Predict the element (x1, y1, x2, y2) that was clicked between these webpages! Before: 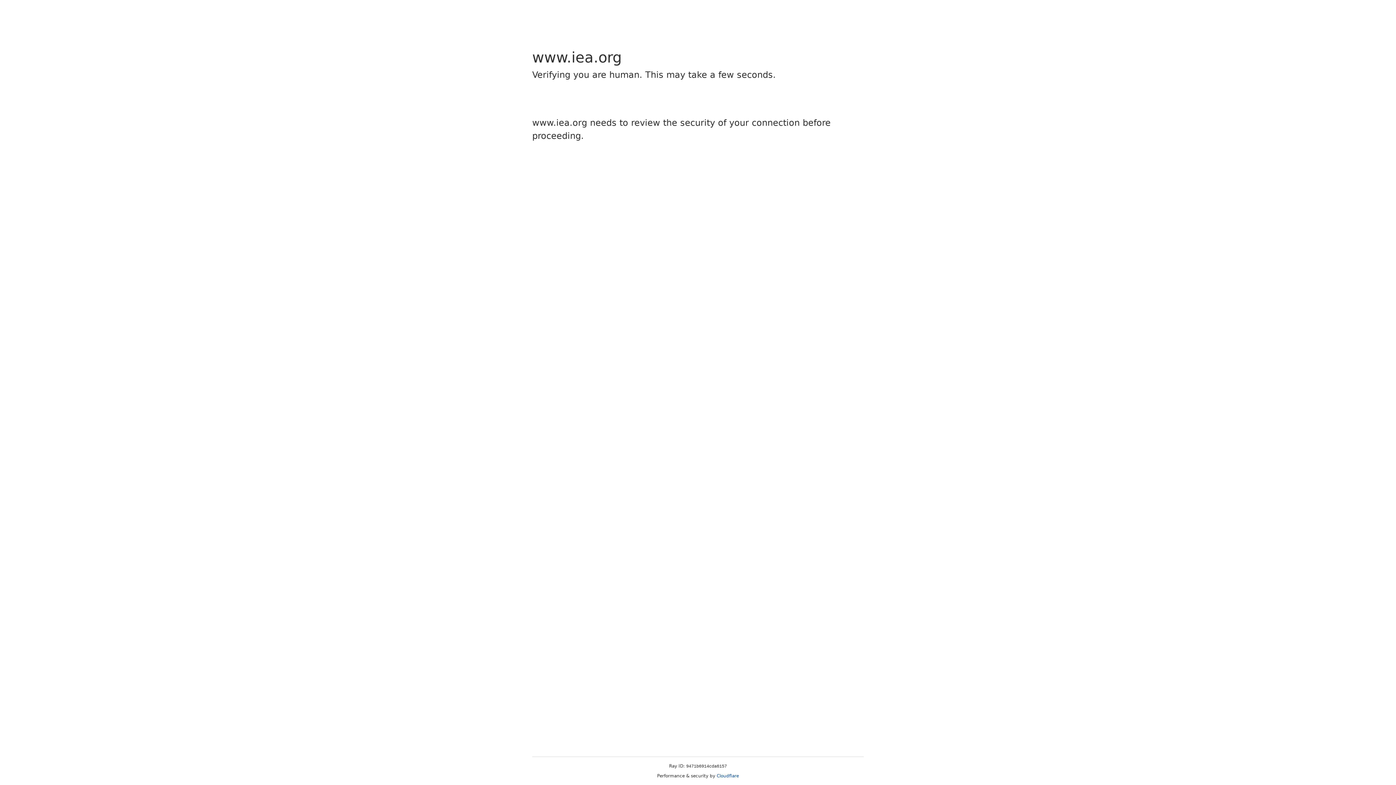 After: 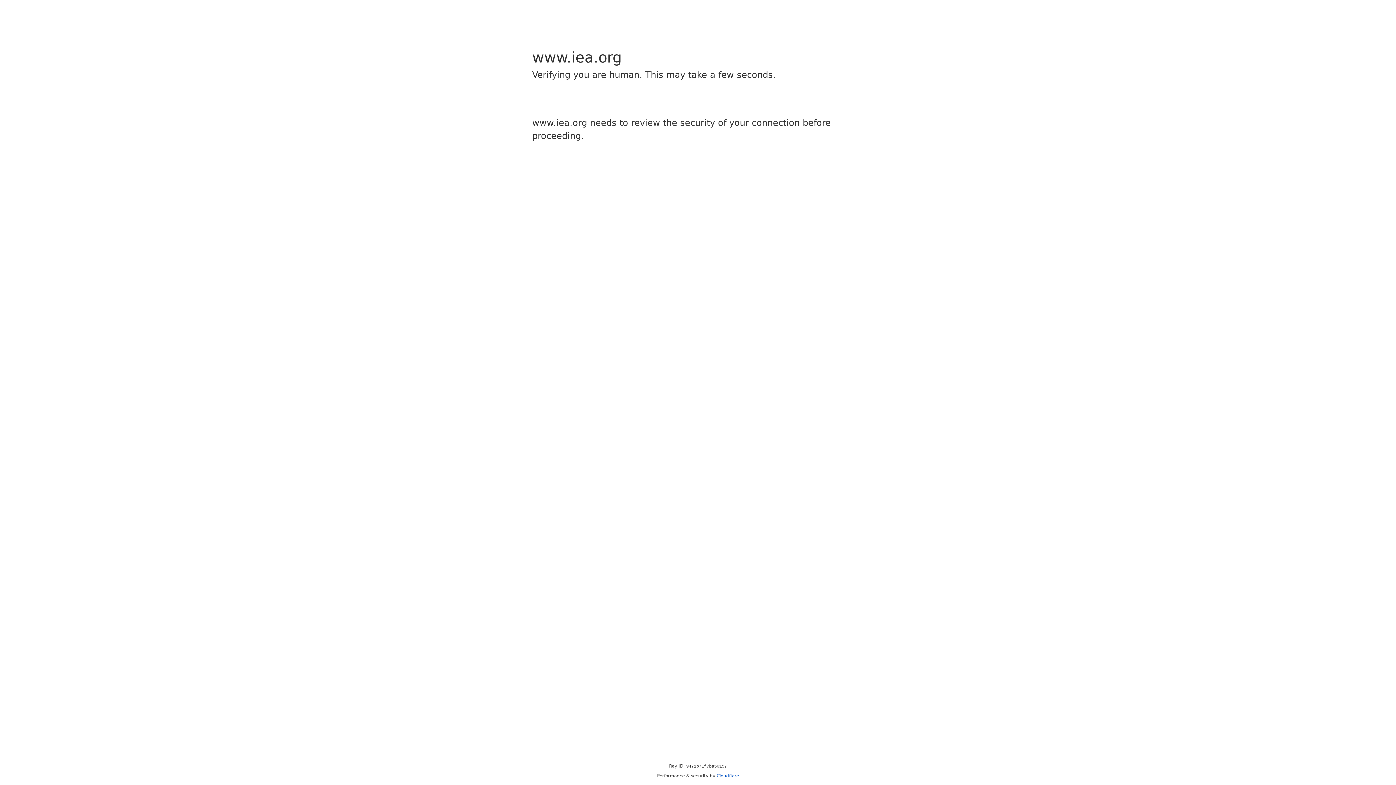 Action: bbox: (716, 773, 739, 778) label: Cloudflare